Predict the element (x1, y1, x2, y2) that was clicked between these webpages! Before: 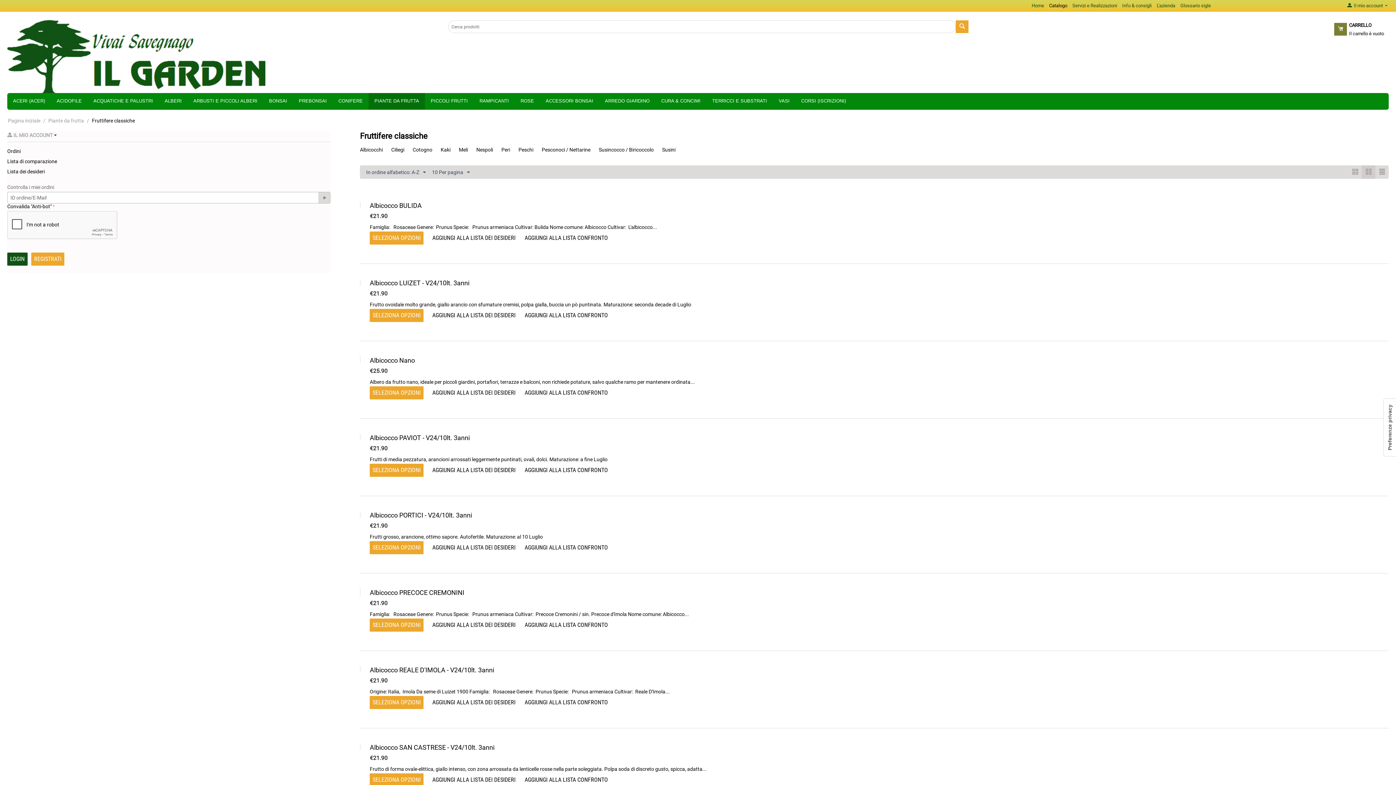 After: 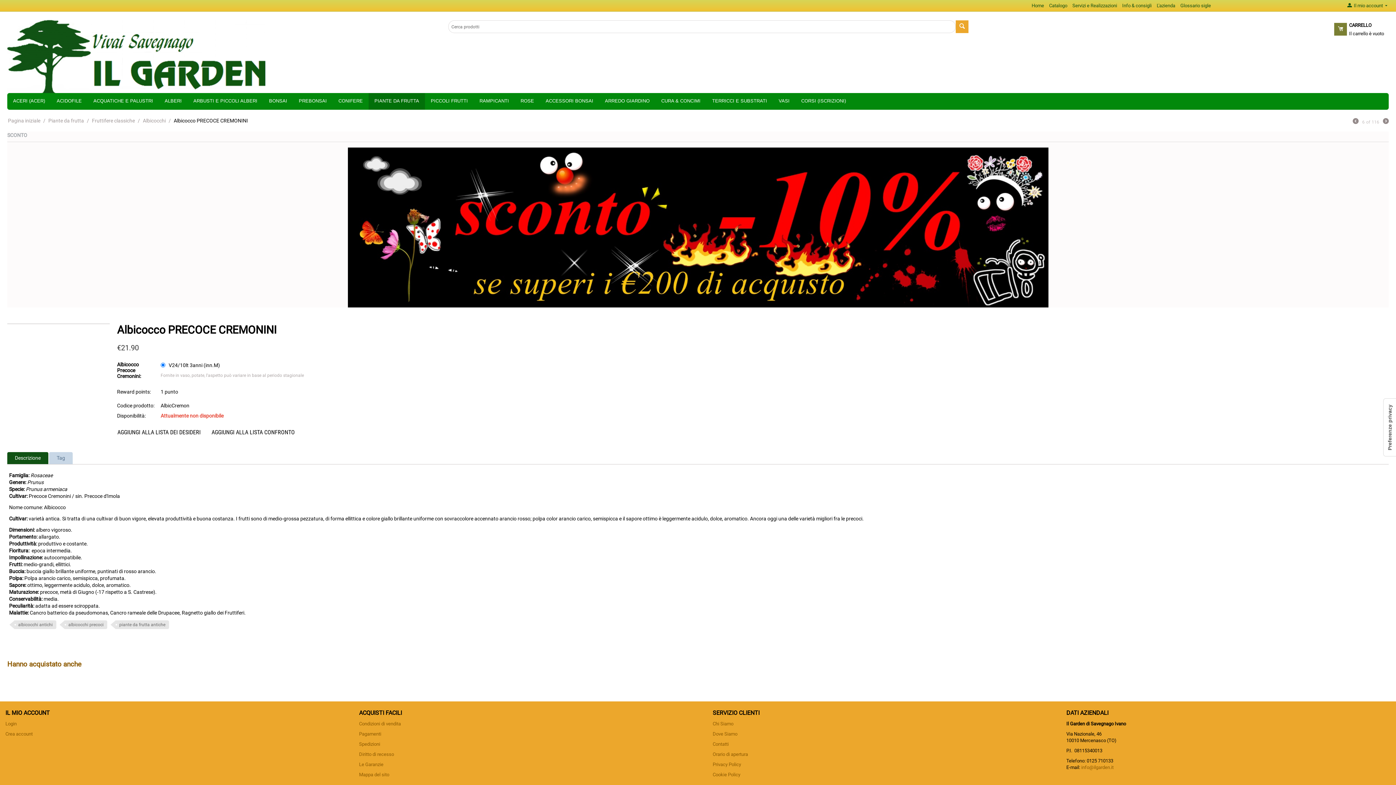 Action: label: Albicocco PRECOCE CREMONINI bbox: (369, 589, 464, 596)